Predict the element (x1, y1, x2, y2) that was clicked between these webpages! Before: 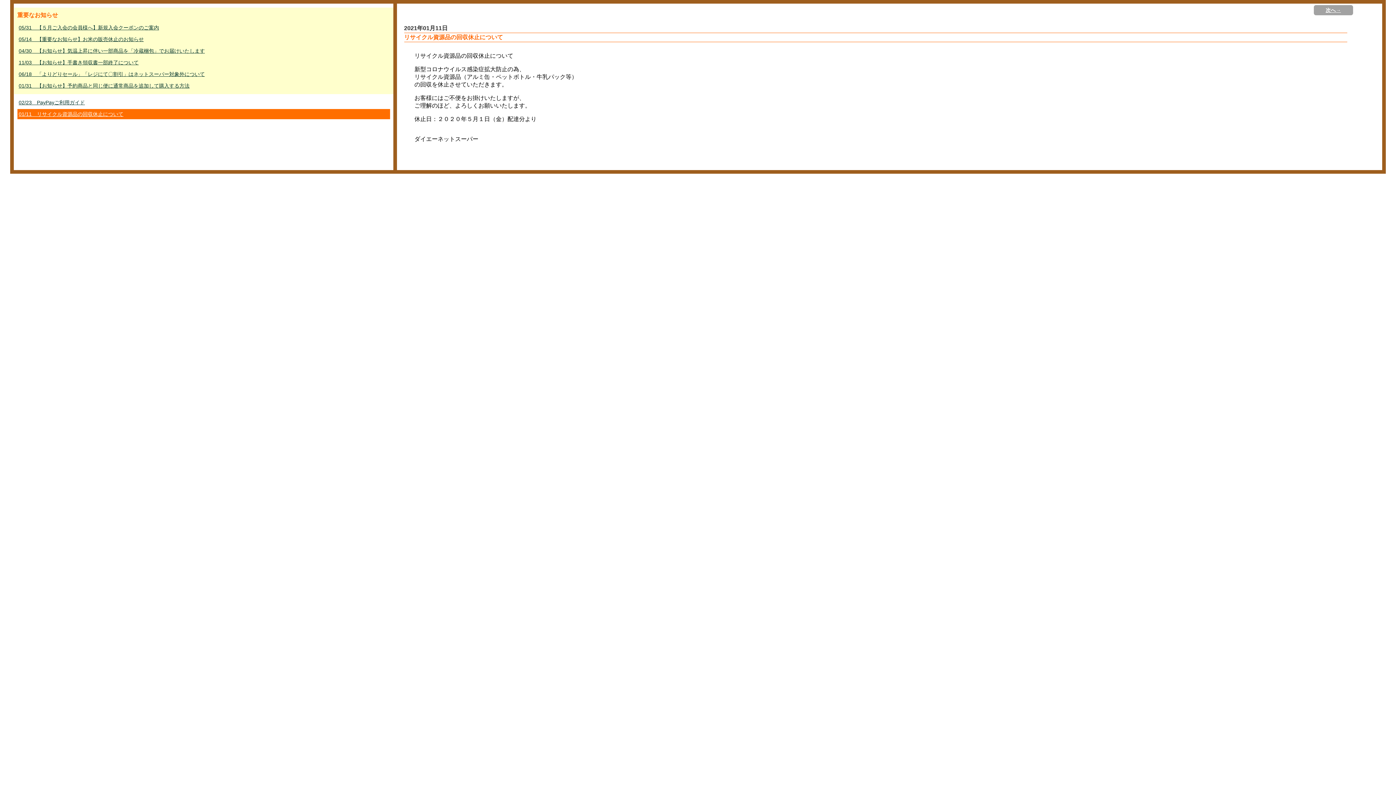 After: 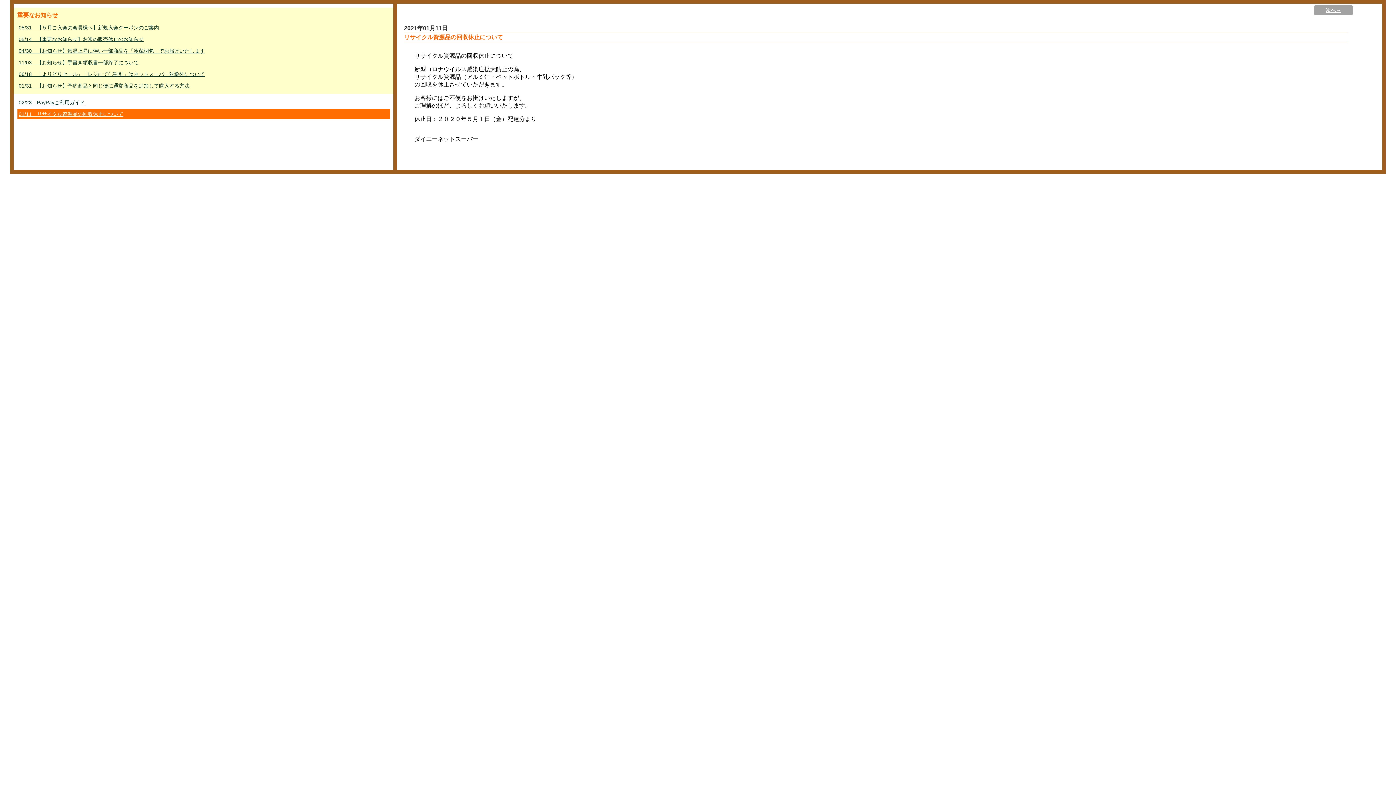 Action: bbox: (17, 109, 390, 119) label: 01/11　リサイクル資源品の回収休止について